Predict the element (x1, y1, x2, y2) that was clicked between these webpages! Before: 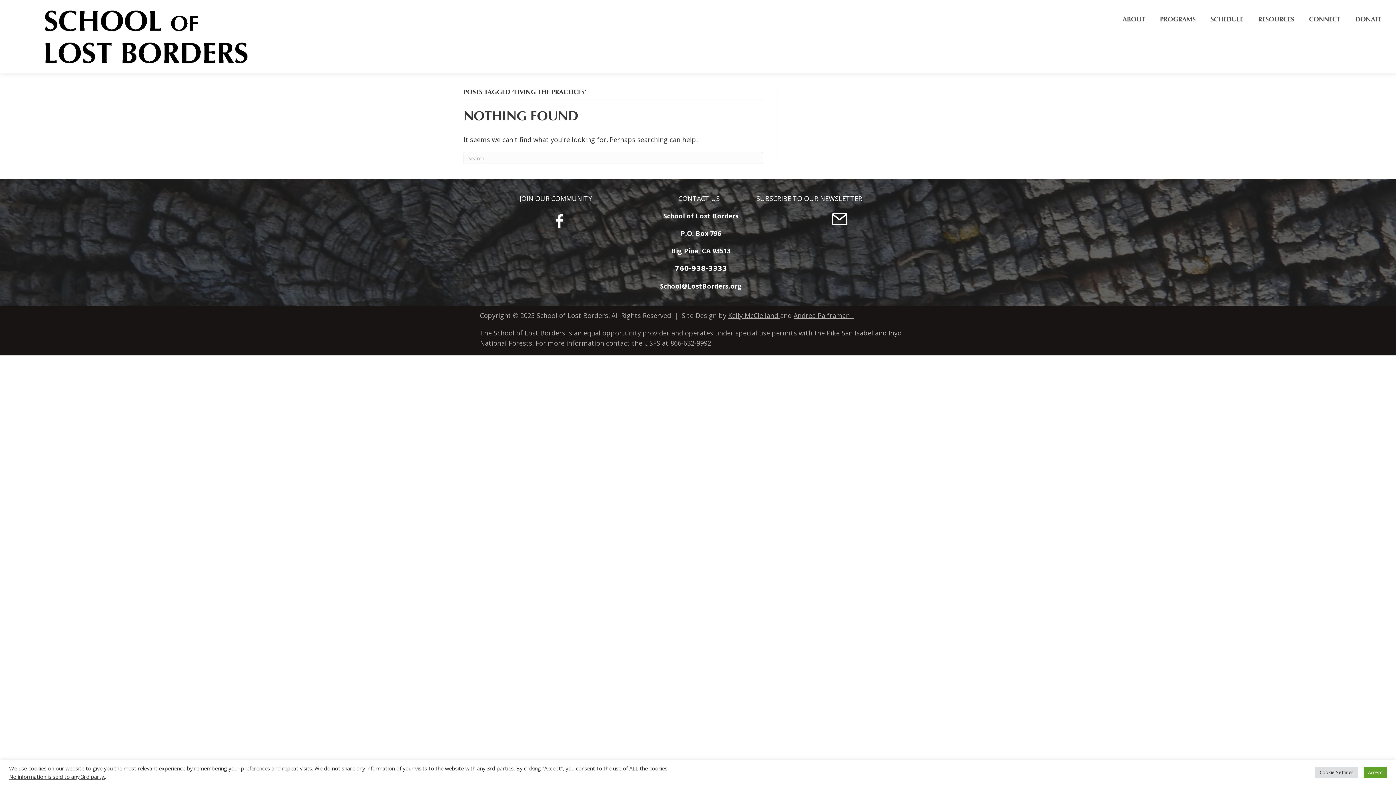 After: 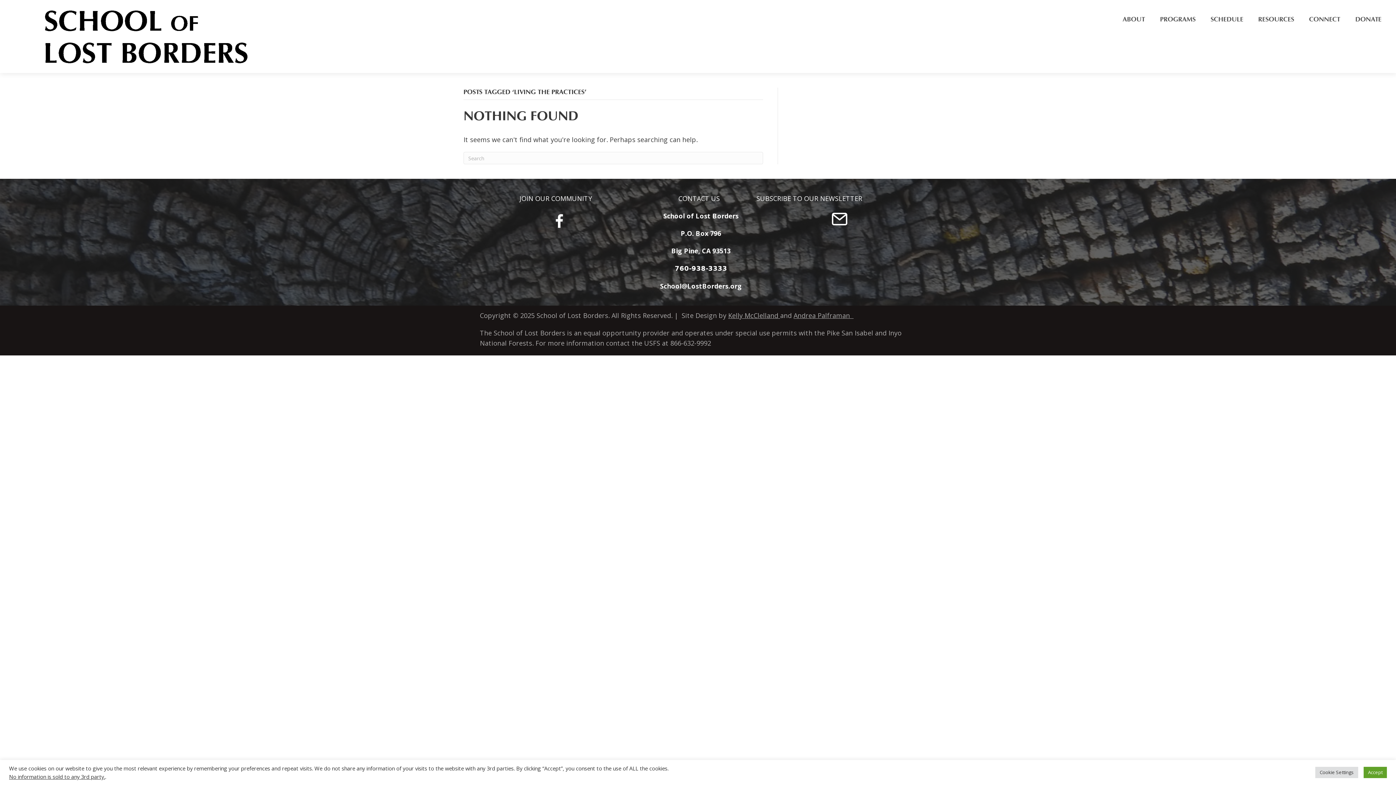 Action: label: Andrea Palframan   bbox: (793, 311, 853, 320)